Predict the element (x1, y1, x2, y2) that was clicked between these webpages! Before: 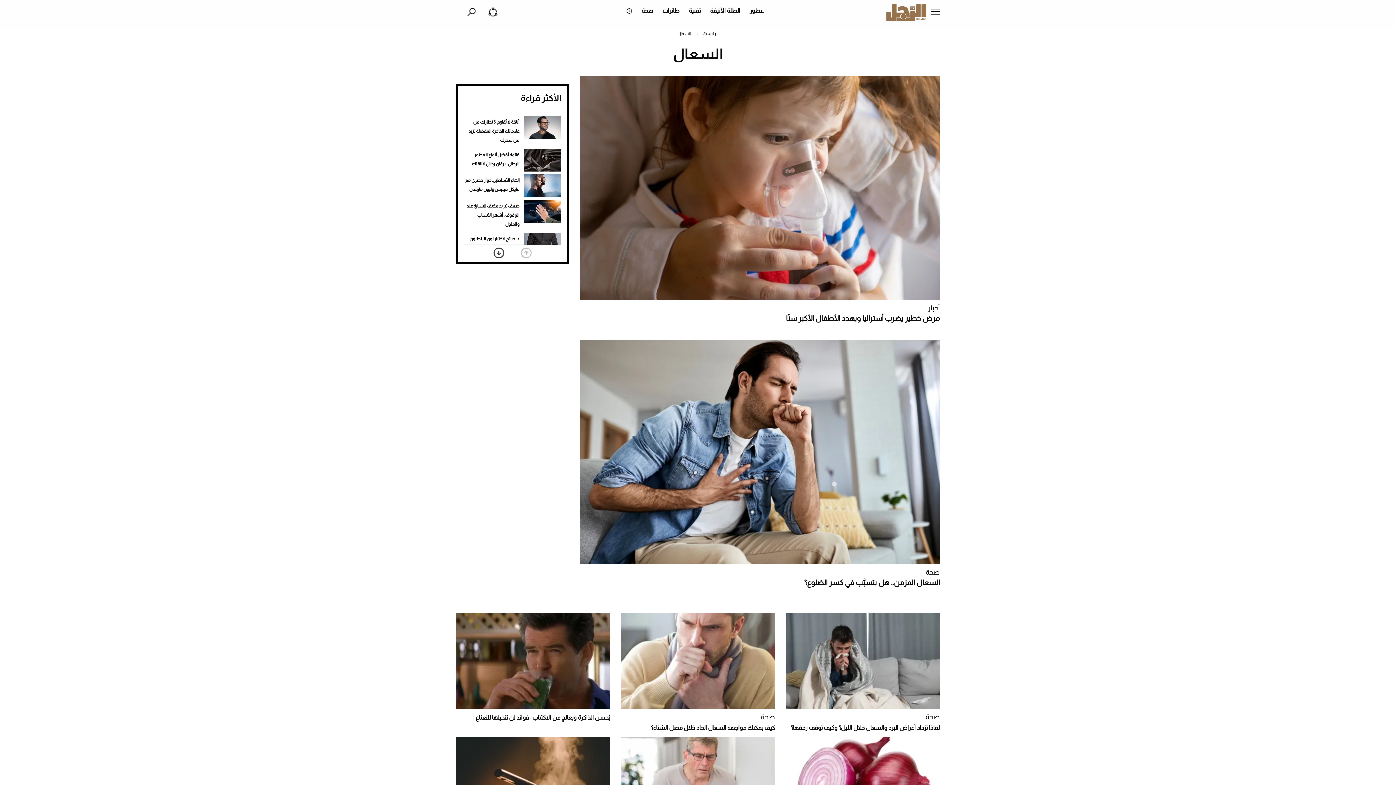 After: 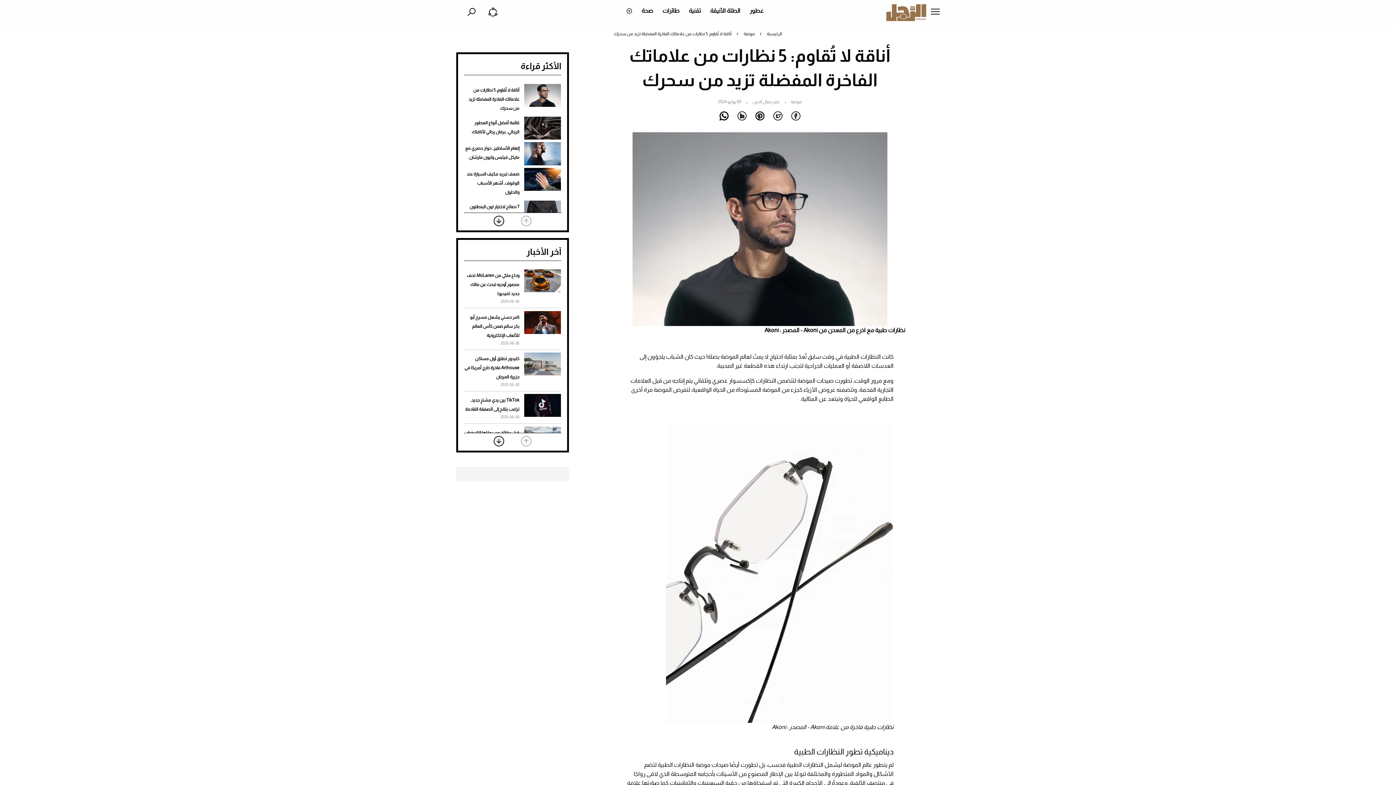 Action: bbox: (524, 115, 561, 138)